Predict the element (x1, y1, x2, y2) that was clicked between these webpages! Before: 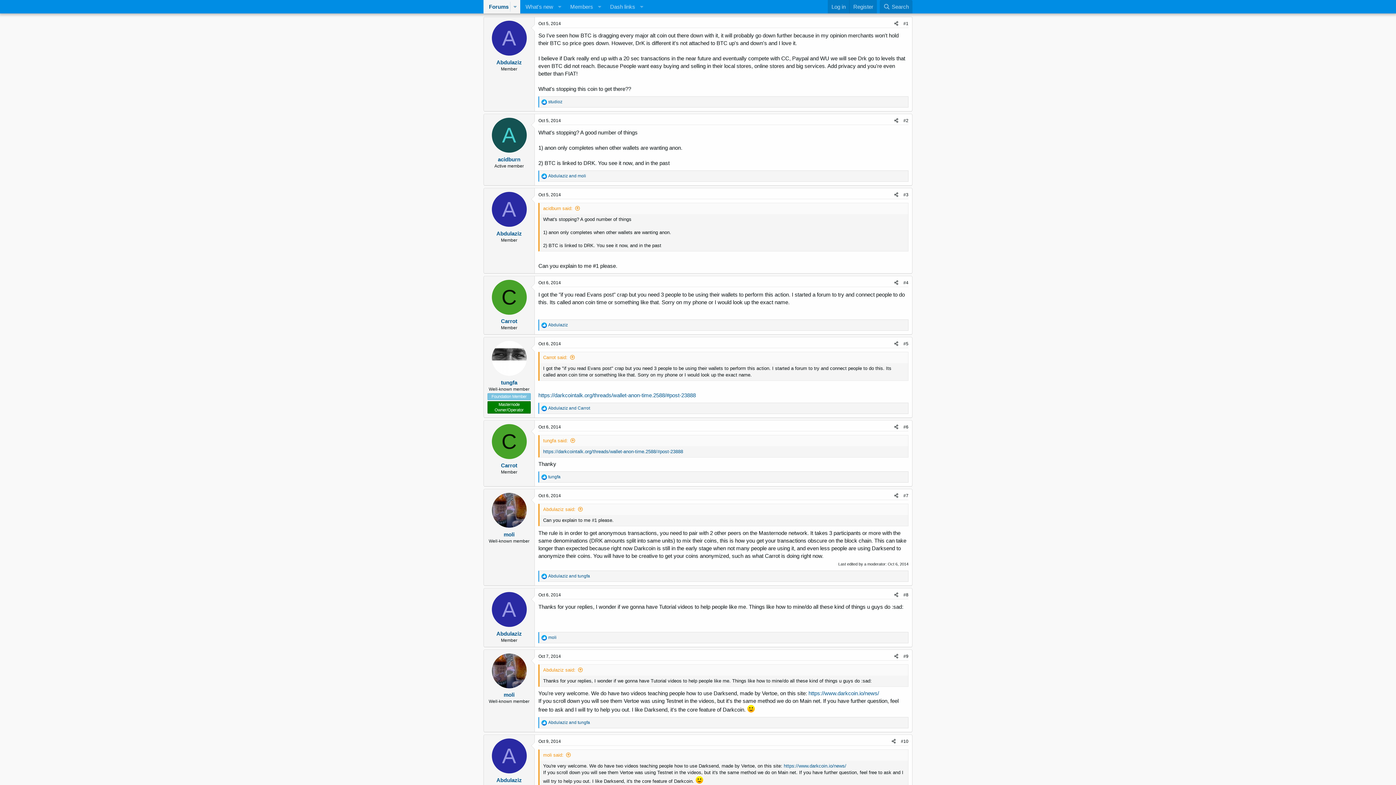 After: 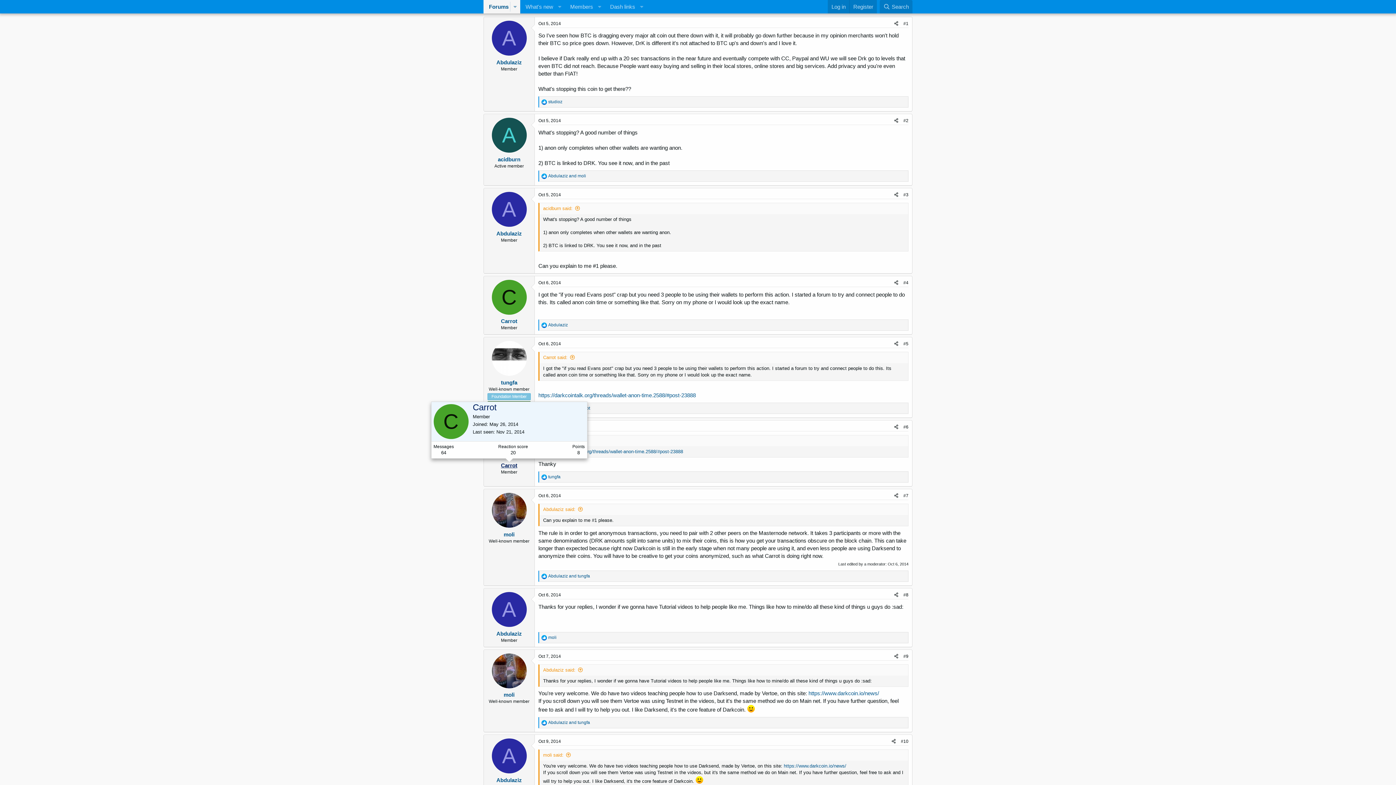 Action: label: Carrot bbox: (501, 462, 517, 468)